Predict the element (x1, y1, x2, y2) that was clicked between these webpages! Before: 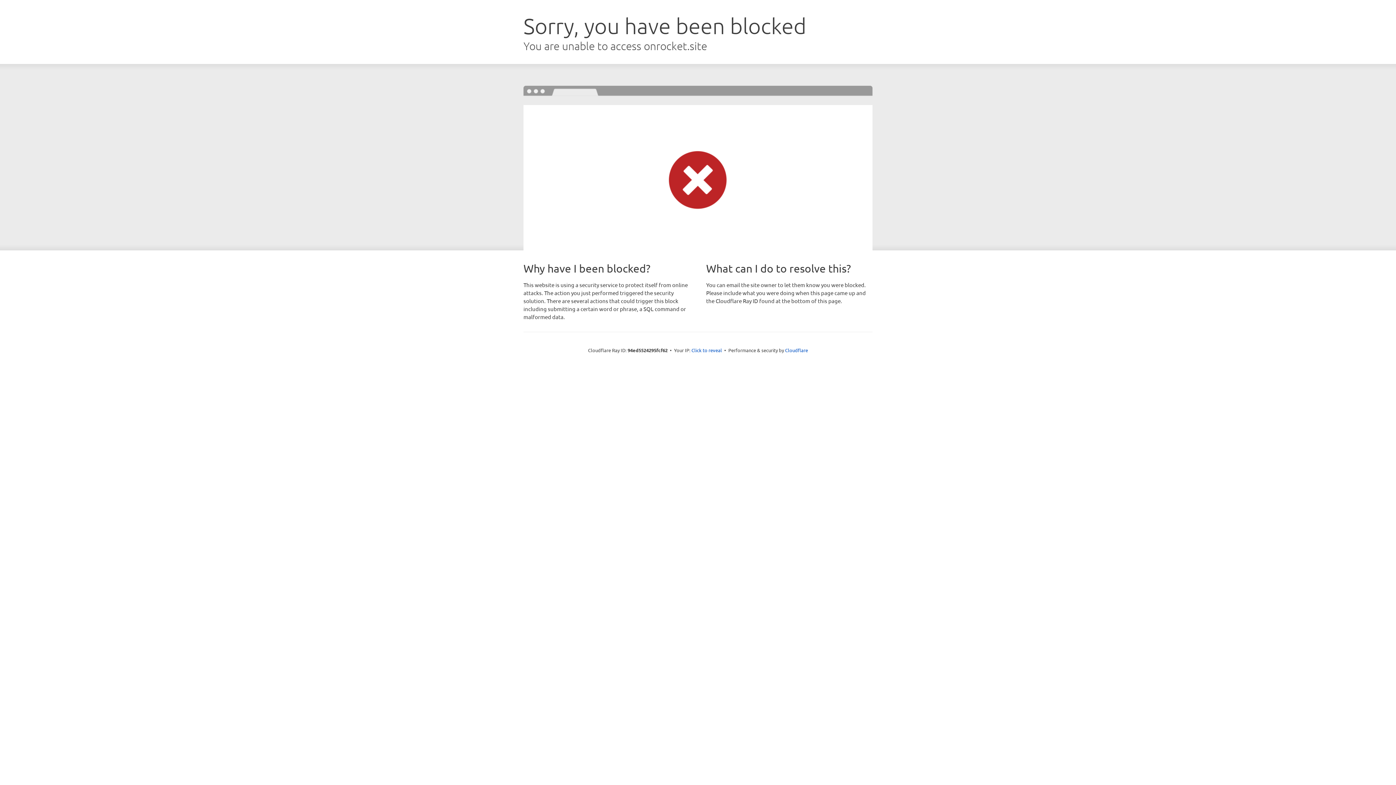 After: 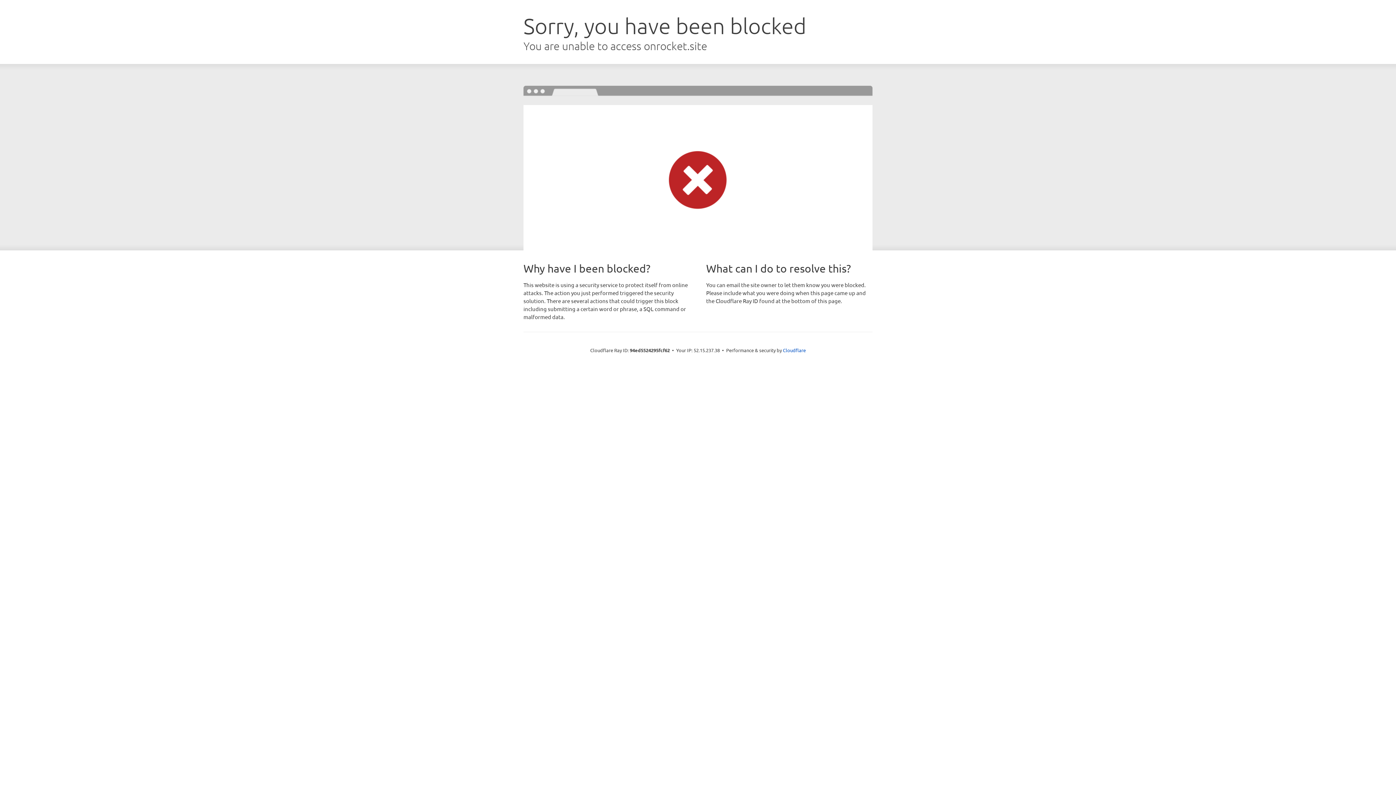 Action: bbox: (691, 346, 722, 353) label: Click to reveal